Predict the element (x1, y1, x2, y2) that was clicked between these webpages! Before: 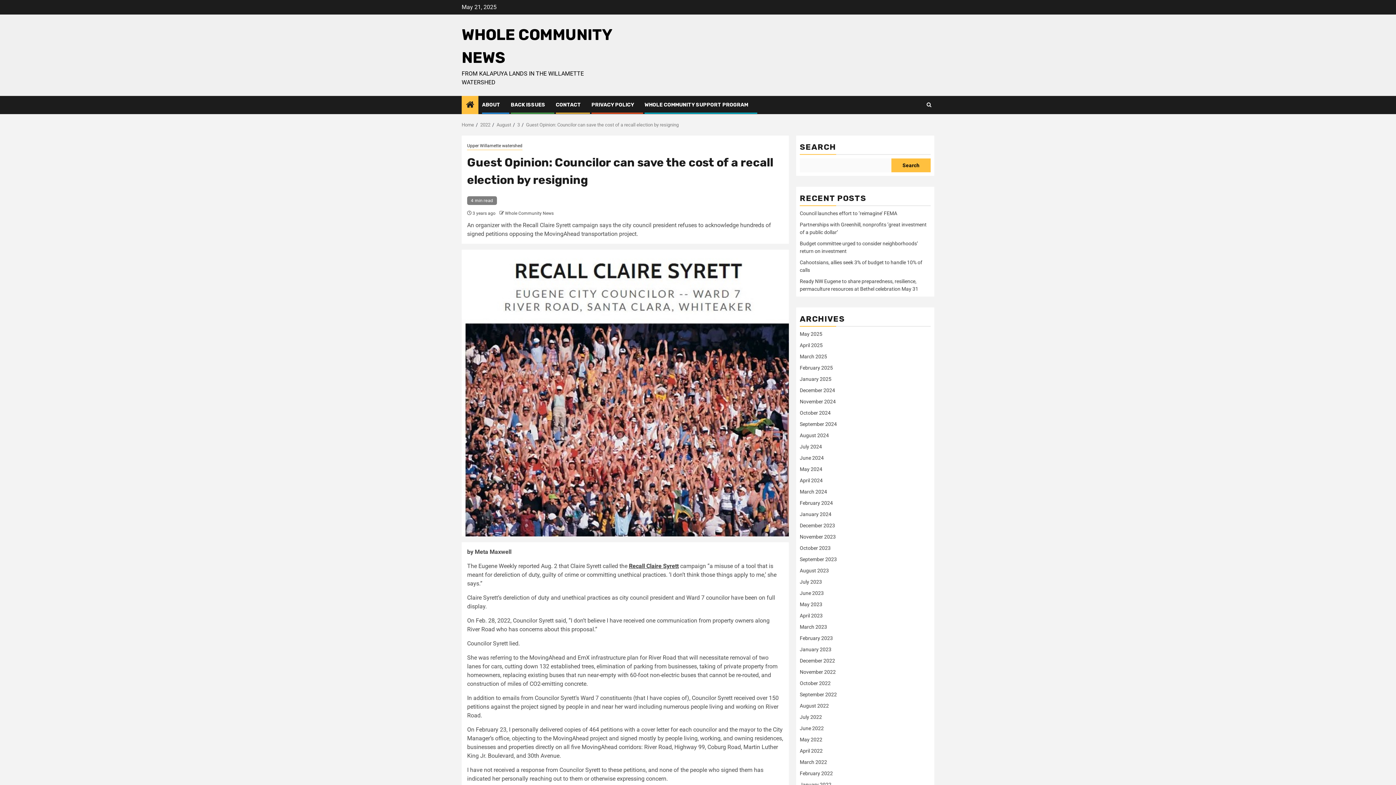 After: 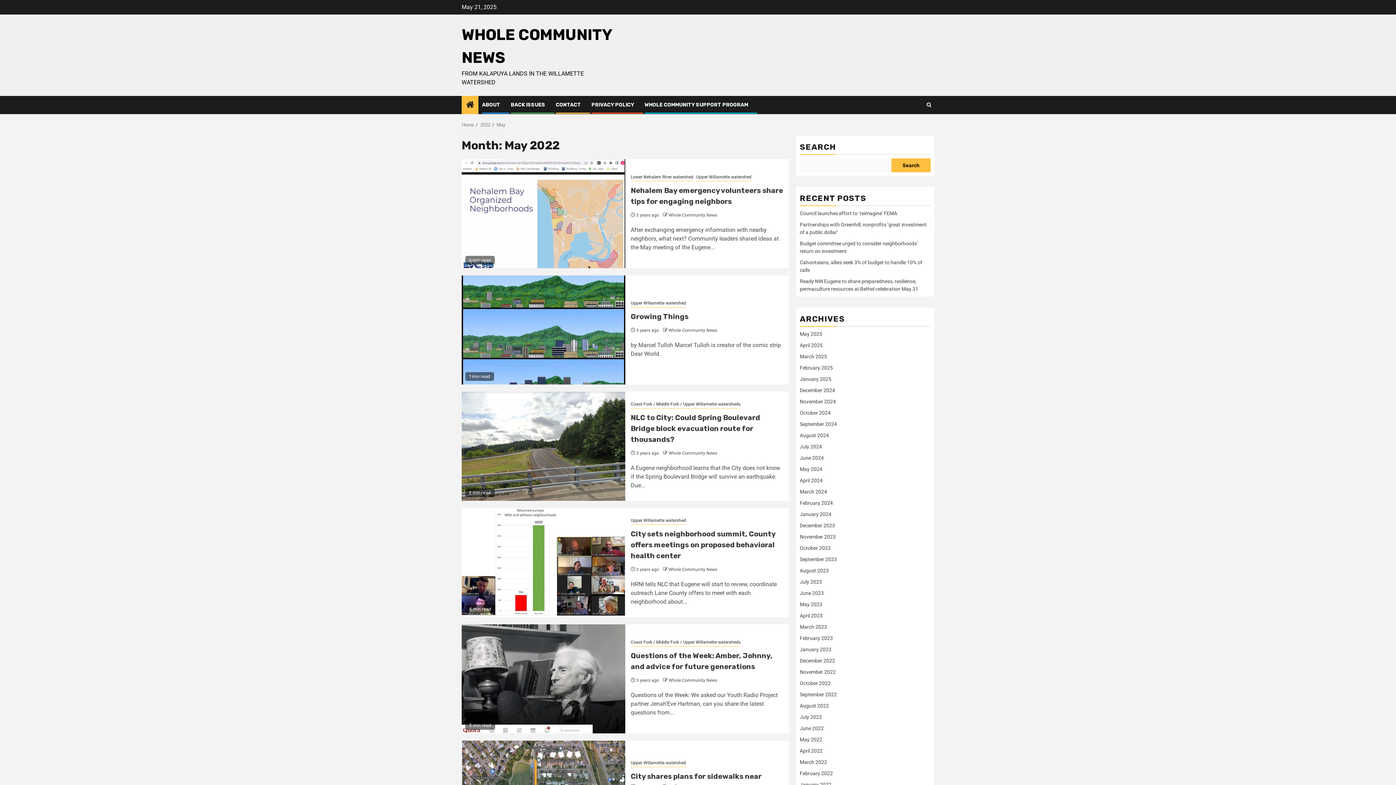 Action: bbox: (800, 737, 822, 742) label: May 2022